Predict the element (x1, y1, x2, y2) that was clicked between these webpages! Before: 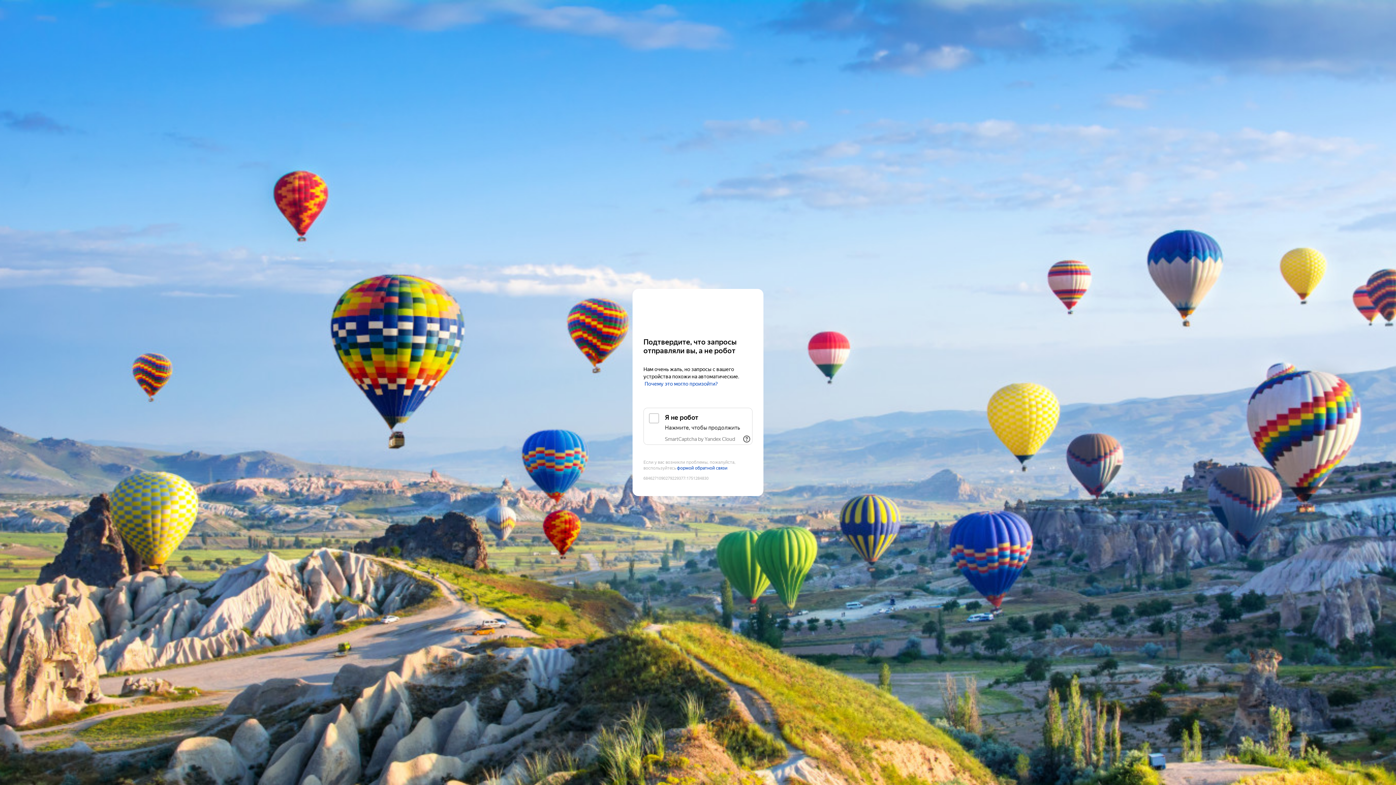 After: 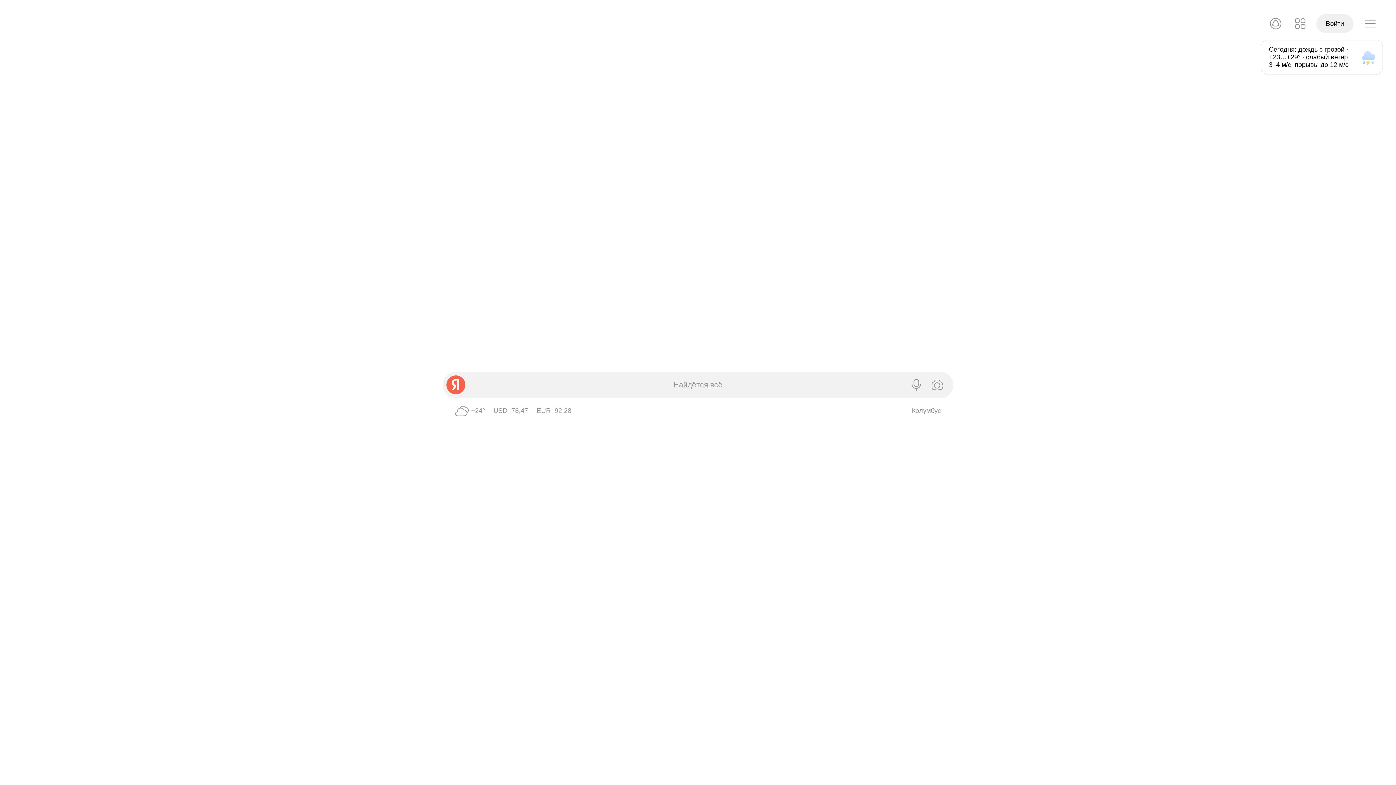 Action: bbox: (643, 303, 752, 316) label: Yandex